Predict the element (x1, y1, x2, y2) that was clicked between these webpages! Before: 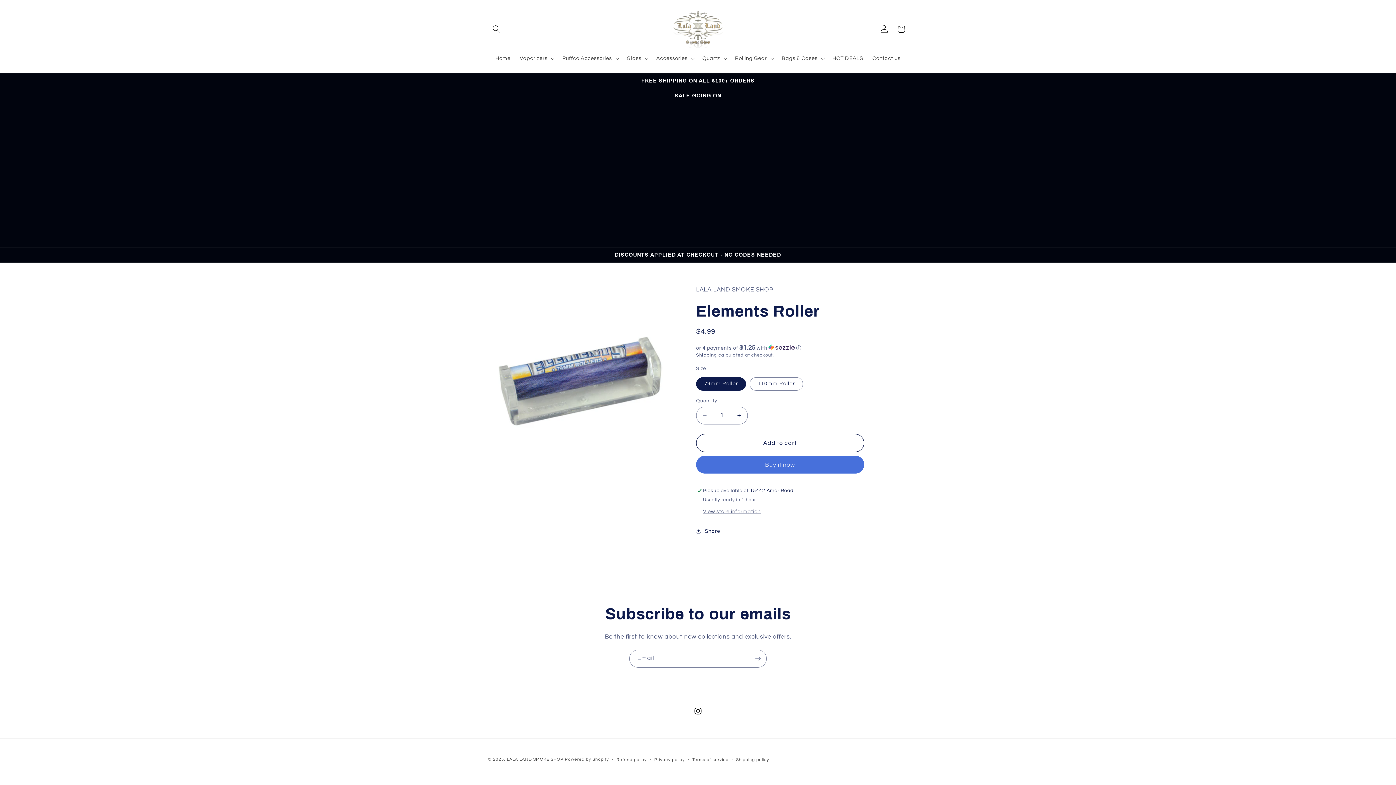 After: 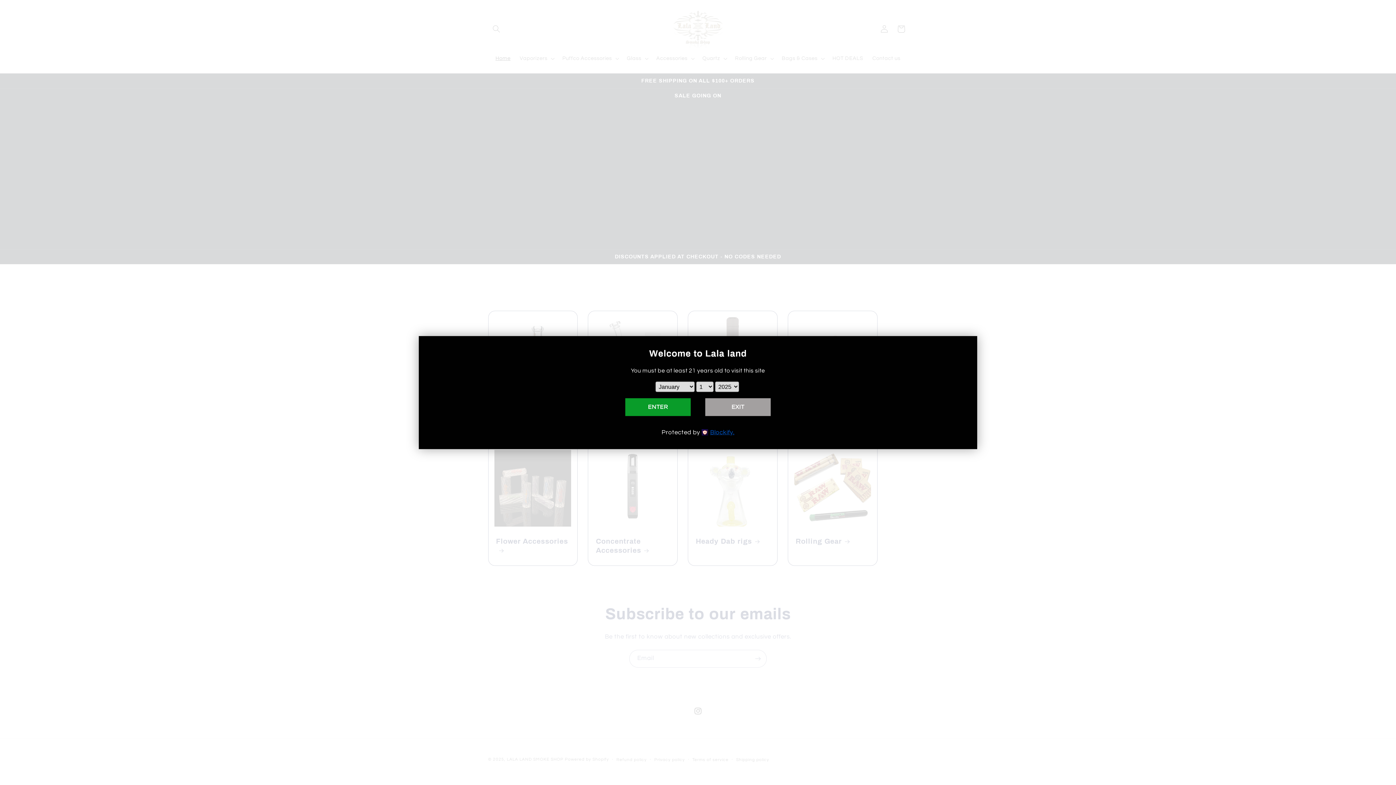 Action: label: LALA LAND SMOKE SHOP bbox: (507, 757, 563, 761)